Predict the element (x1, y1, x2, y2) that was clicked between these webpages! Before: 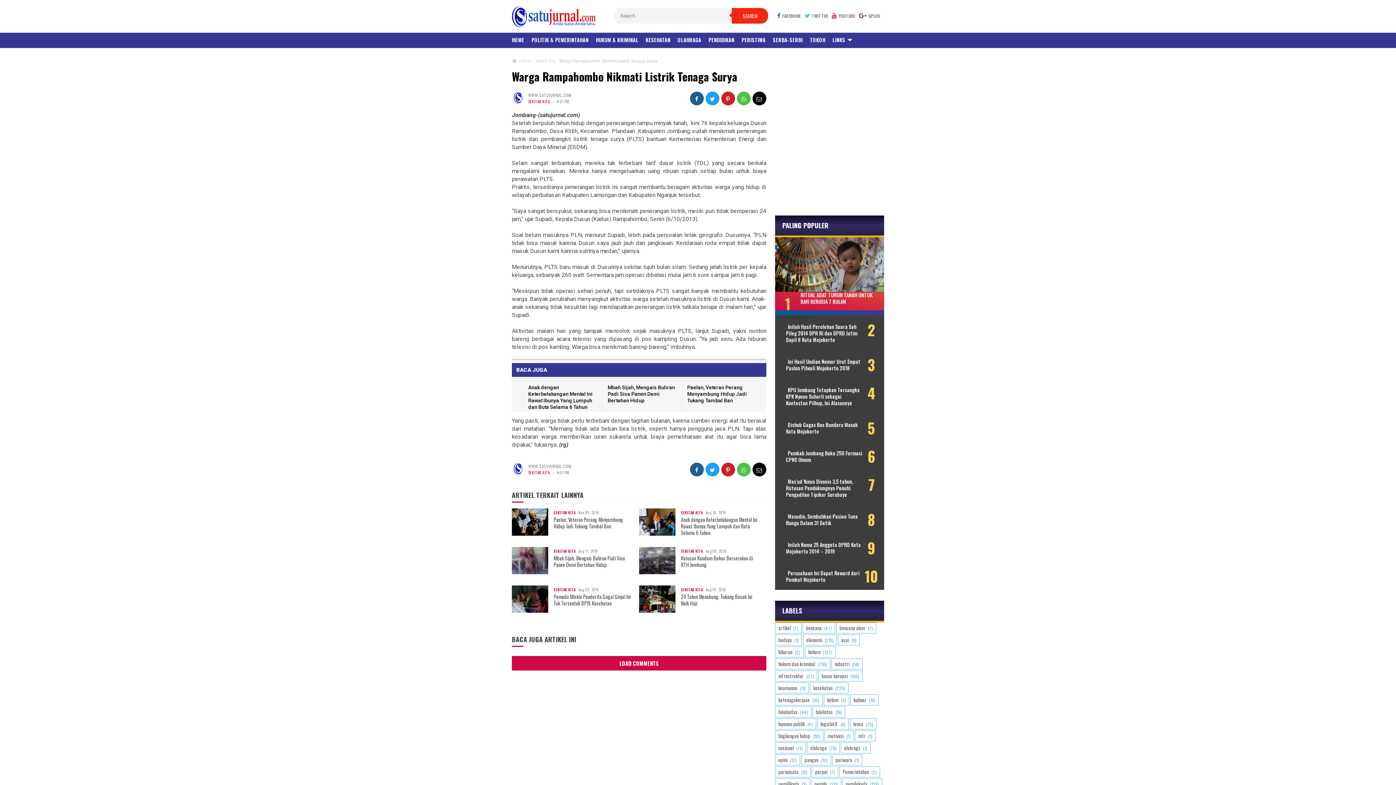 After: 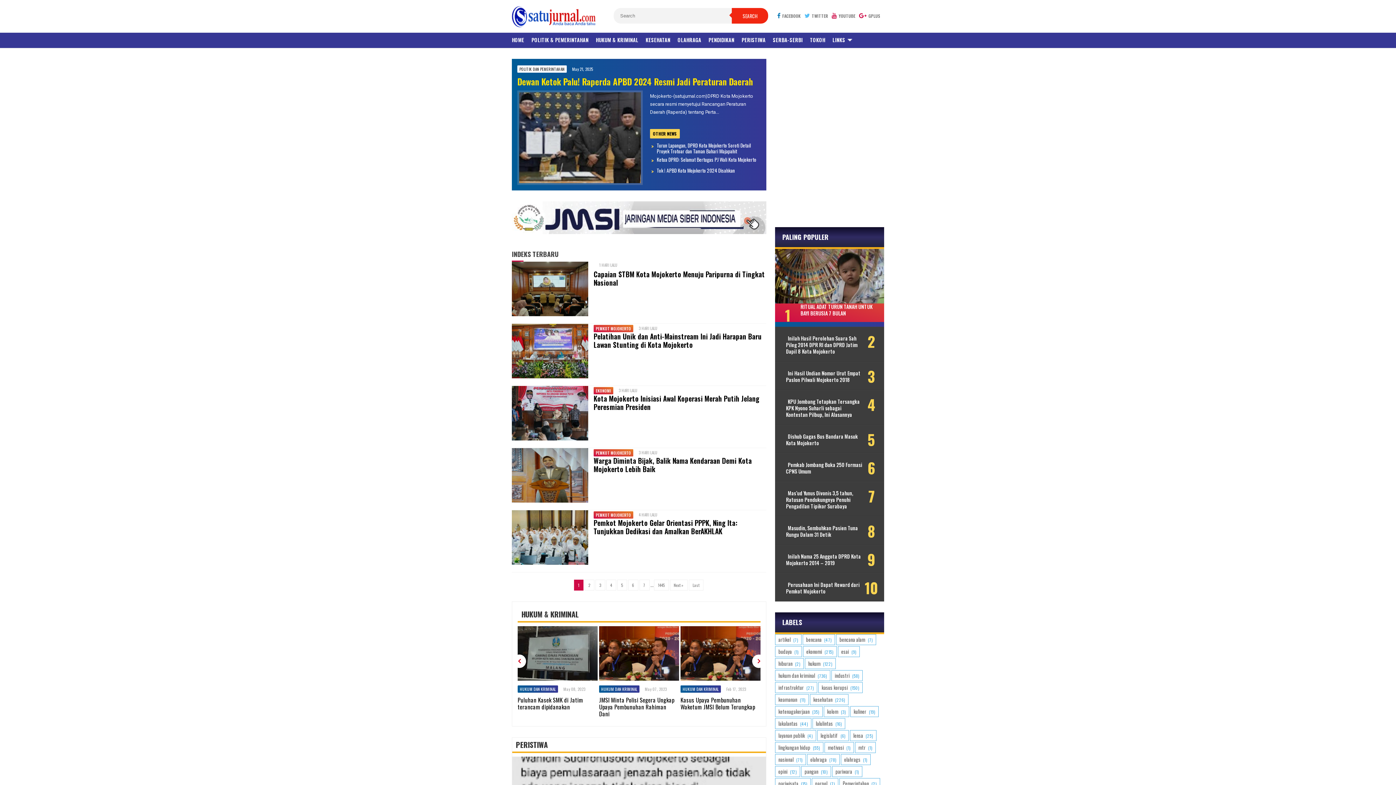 Action: label: Home  bbox: (512, 58, 531, 63)